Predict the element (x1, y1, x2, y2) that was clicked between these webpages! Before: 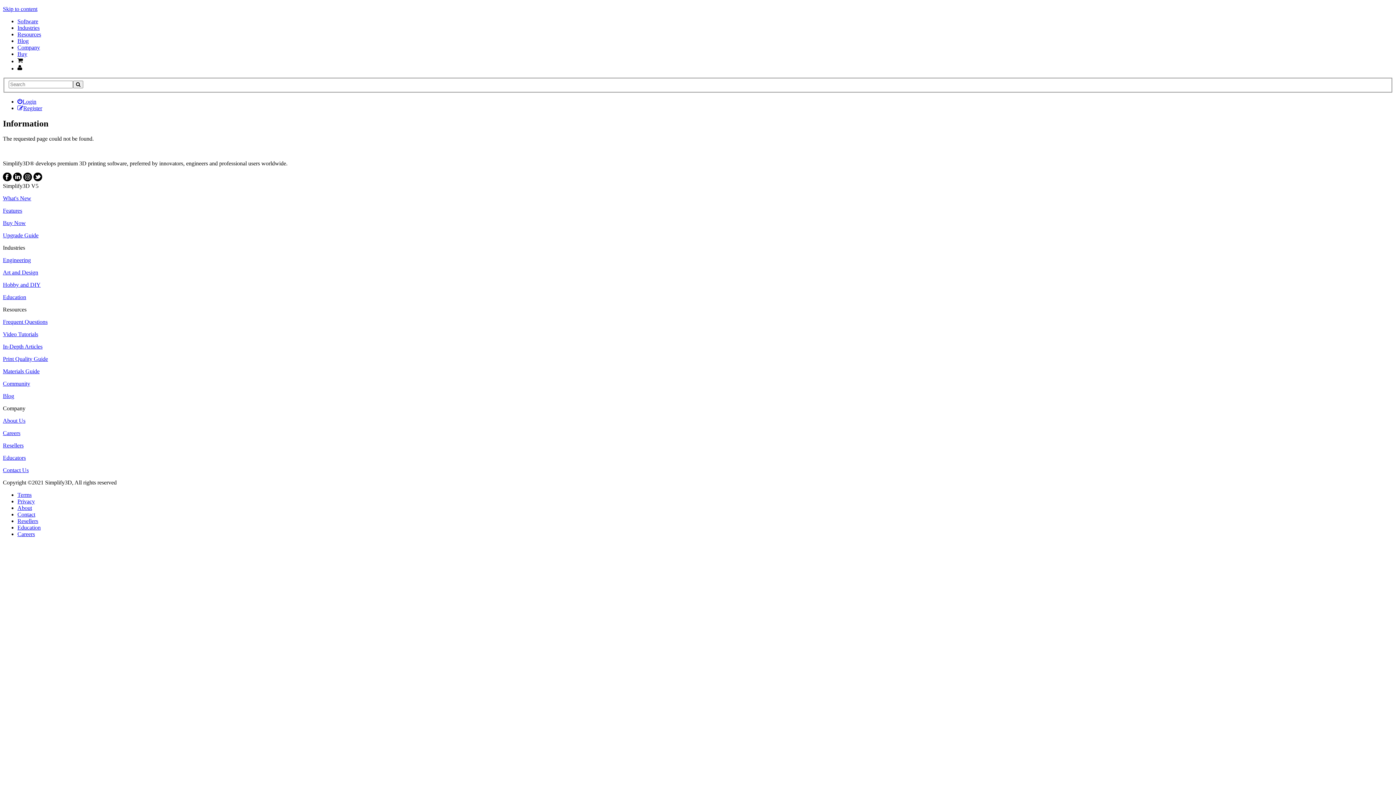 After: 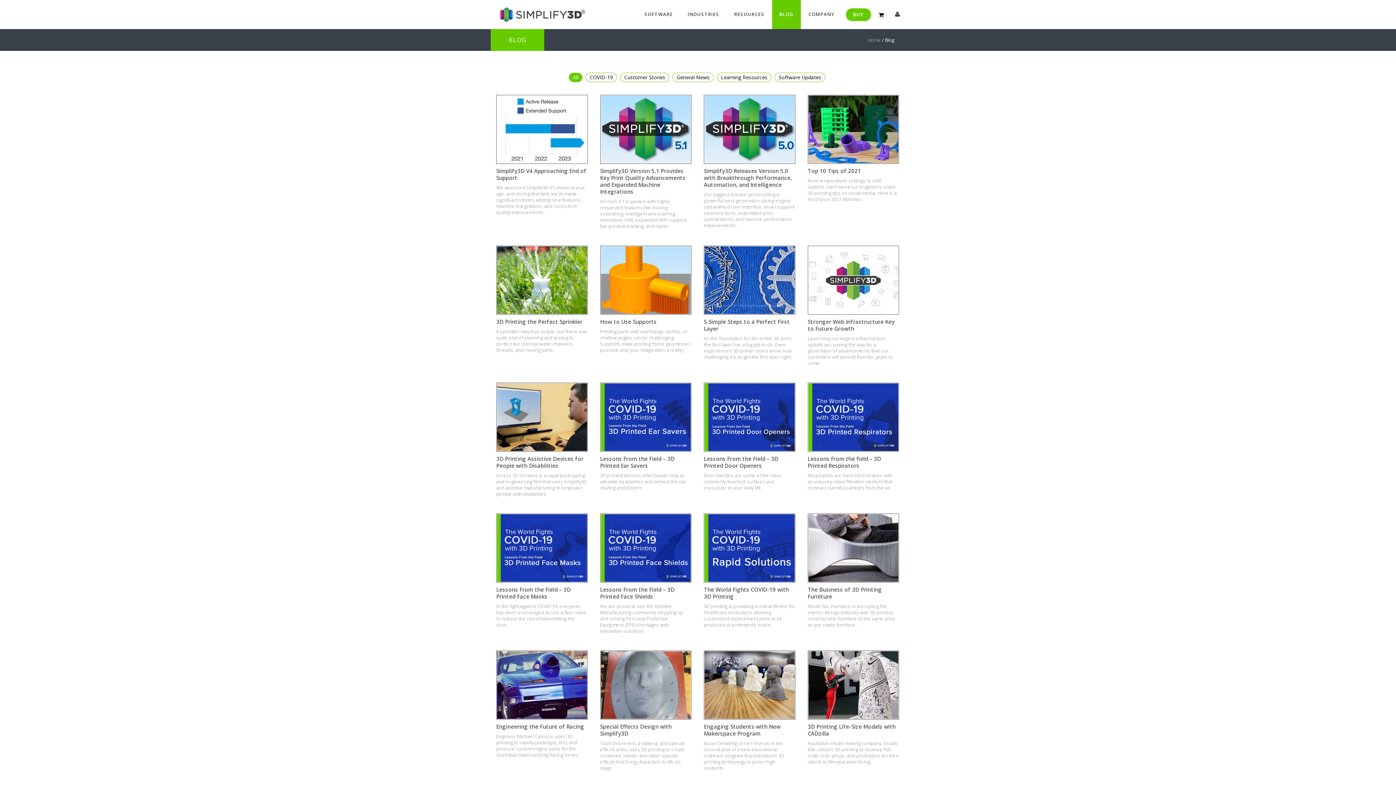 Action: bbox: (2, 393, 14, 399) label: Blog